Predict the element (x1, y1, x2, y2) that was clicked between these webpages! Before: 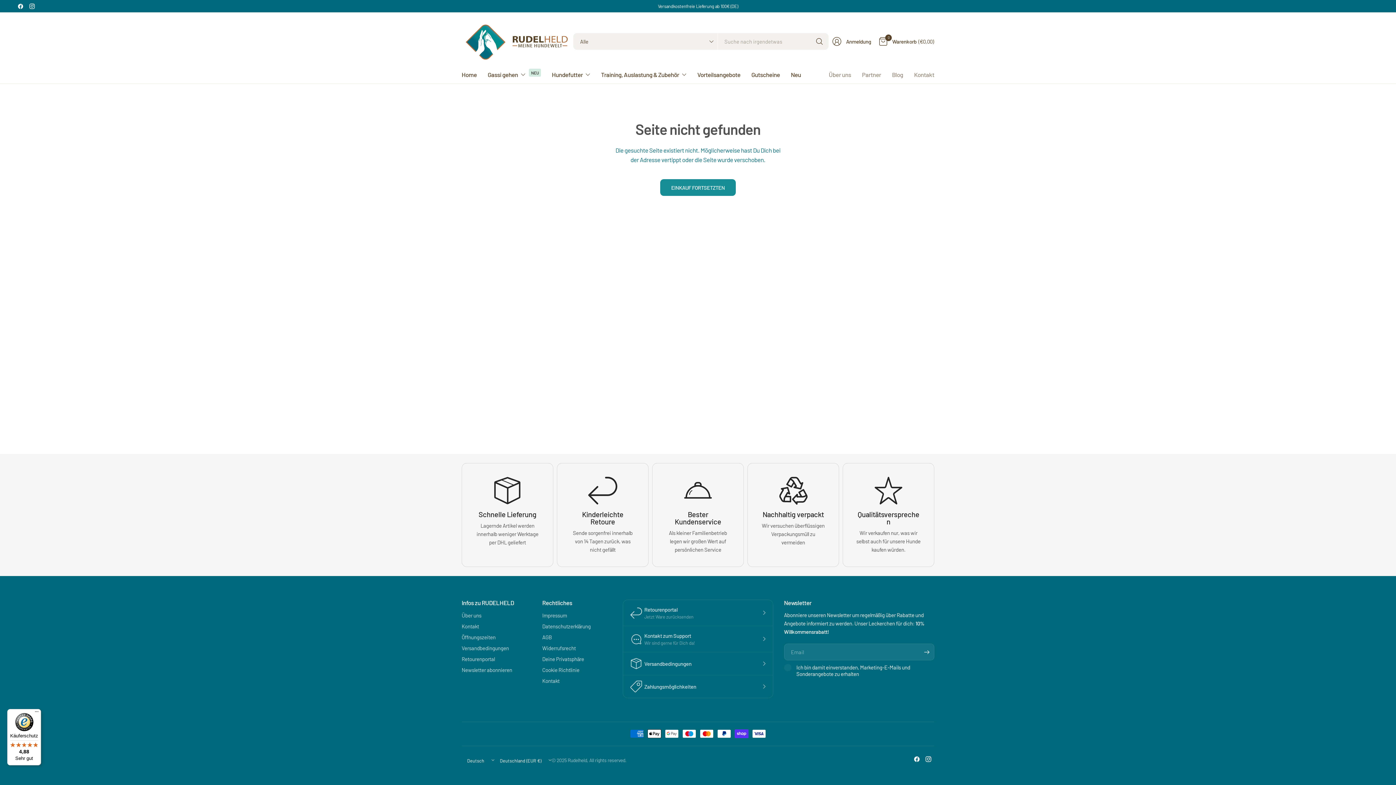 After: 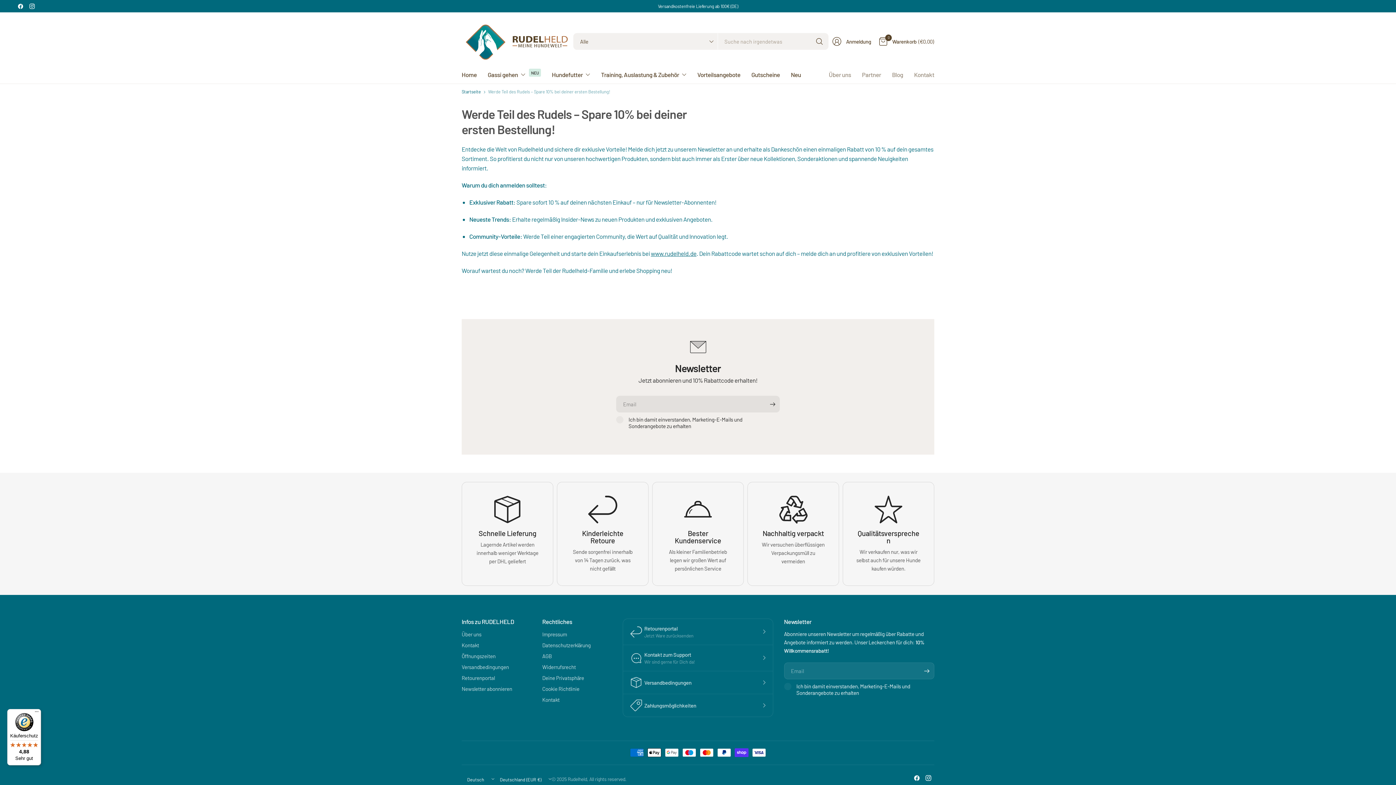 Action: bbox: (461, 665, 531, 674) label: Newsletter abonnieren